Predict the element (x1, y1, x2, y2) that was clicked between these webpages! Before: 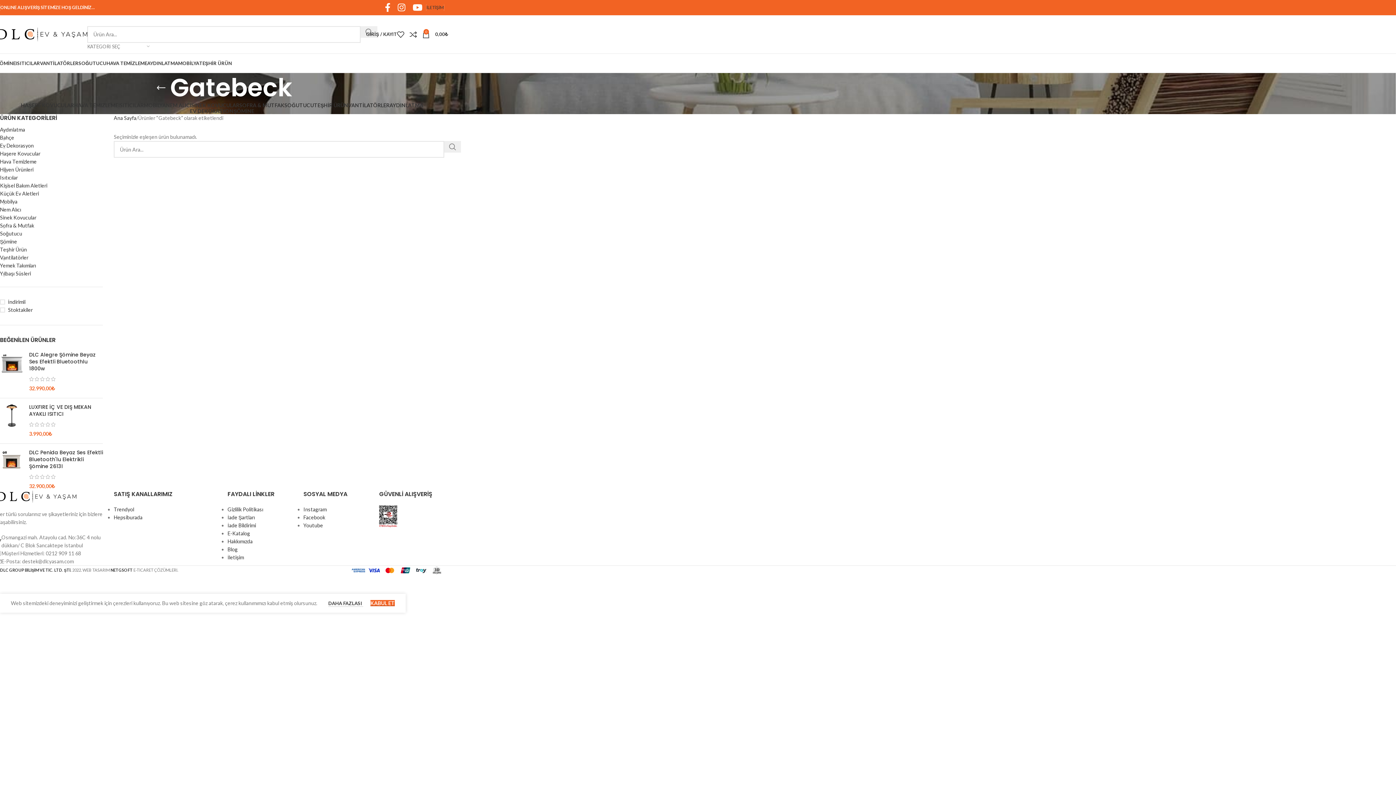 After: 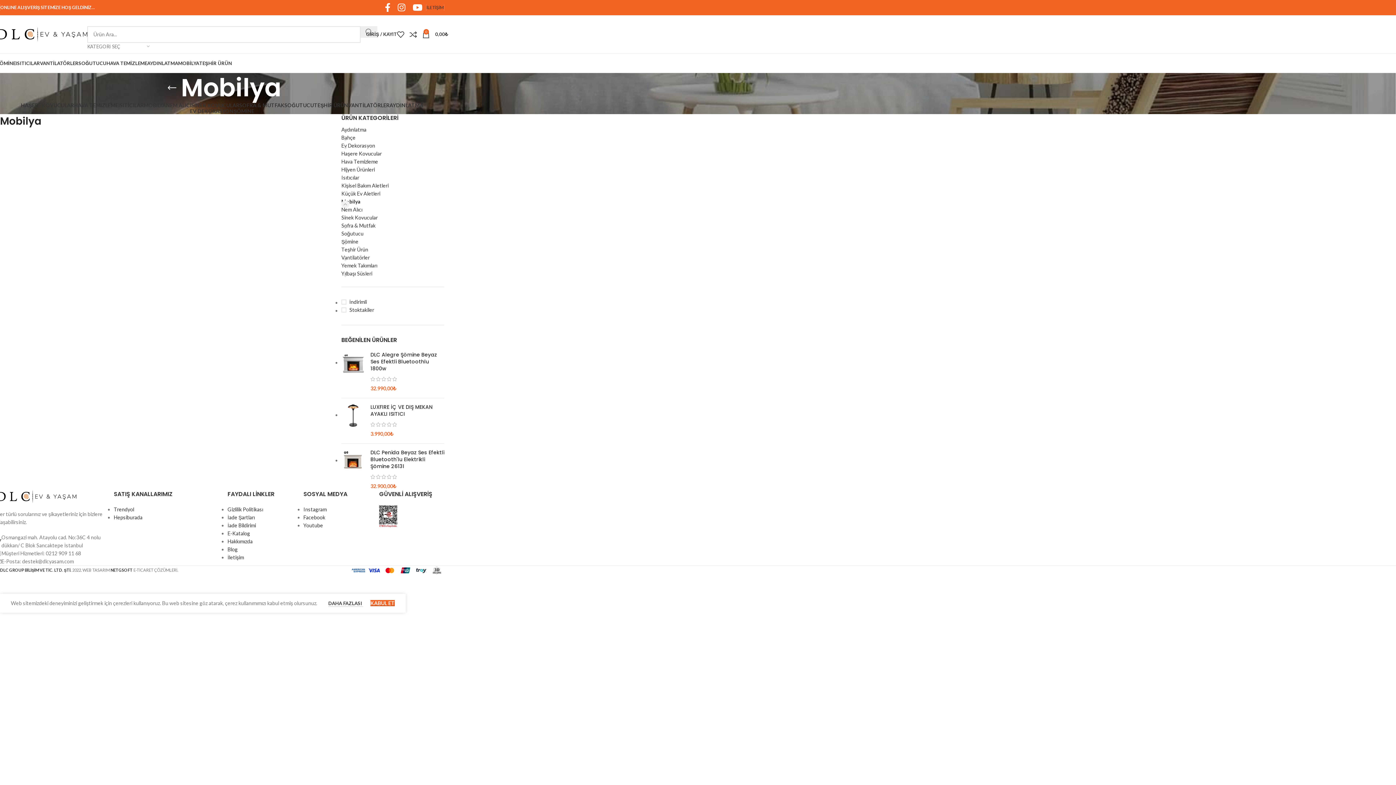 Action: label: MOBİLYA bbox: (178, 56, 199, 70)